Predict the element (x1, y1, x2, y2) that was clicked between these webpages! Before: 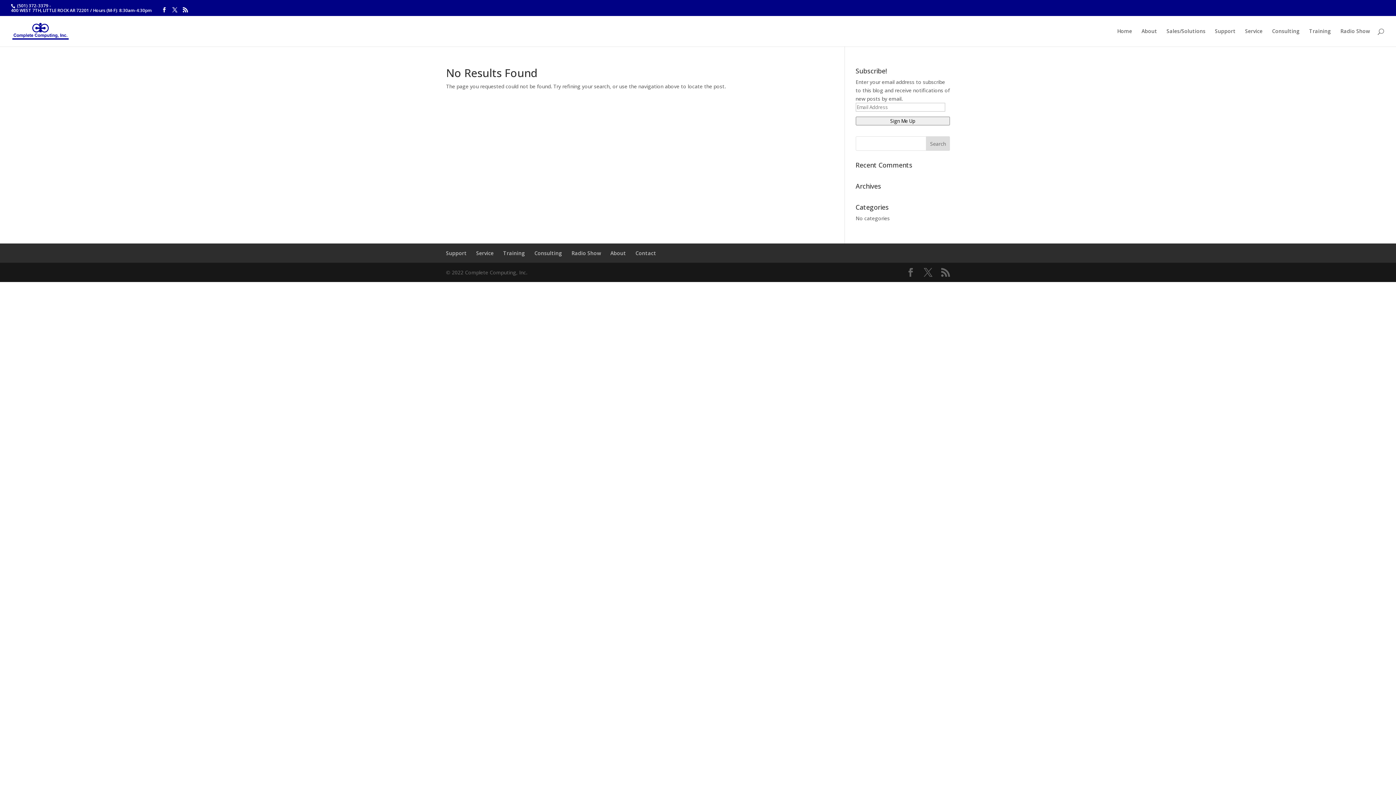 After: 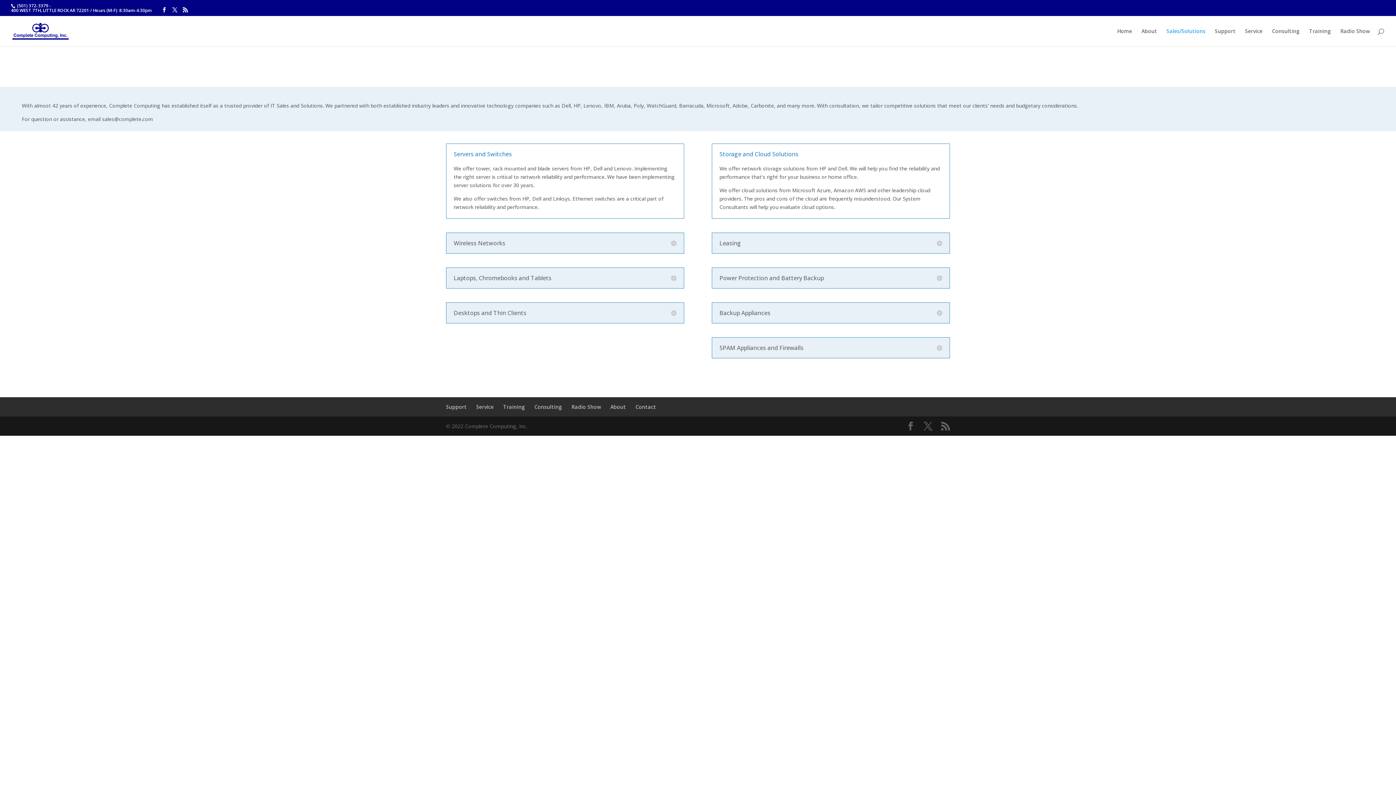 Action: label: Sales/Solutions bbox: (1166, 28, 1205, 46)